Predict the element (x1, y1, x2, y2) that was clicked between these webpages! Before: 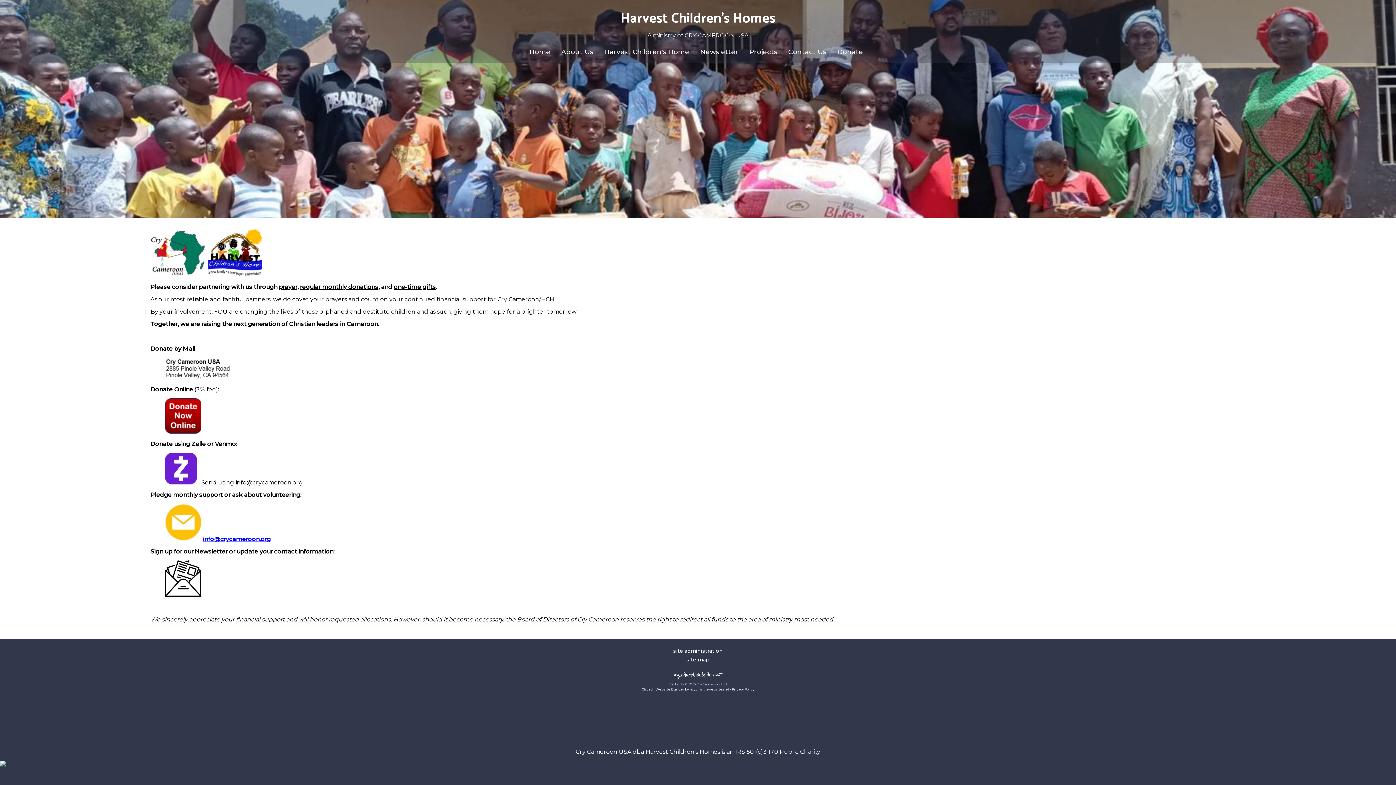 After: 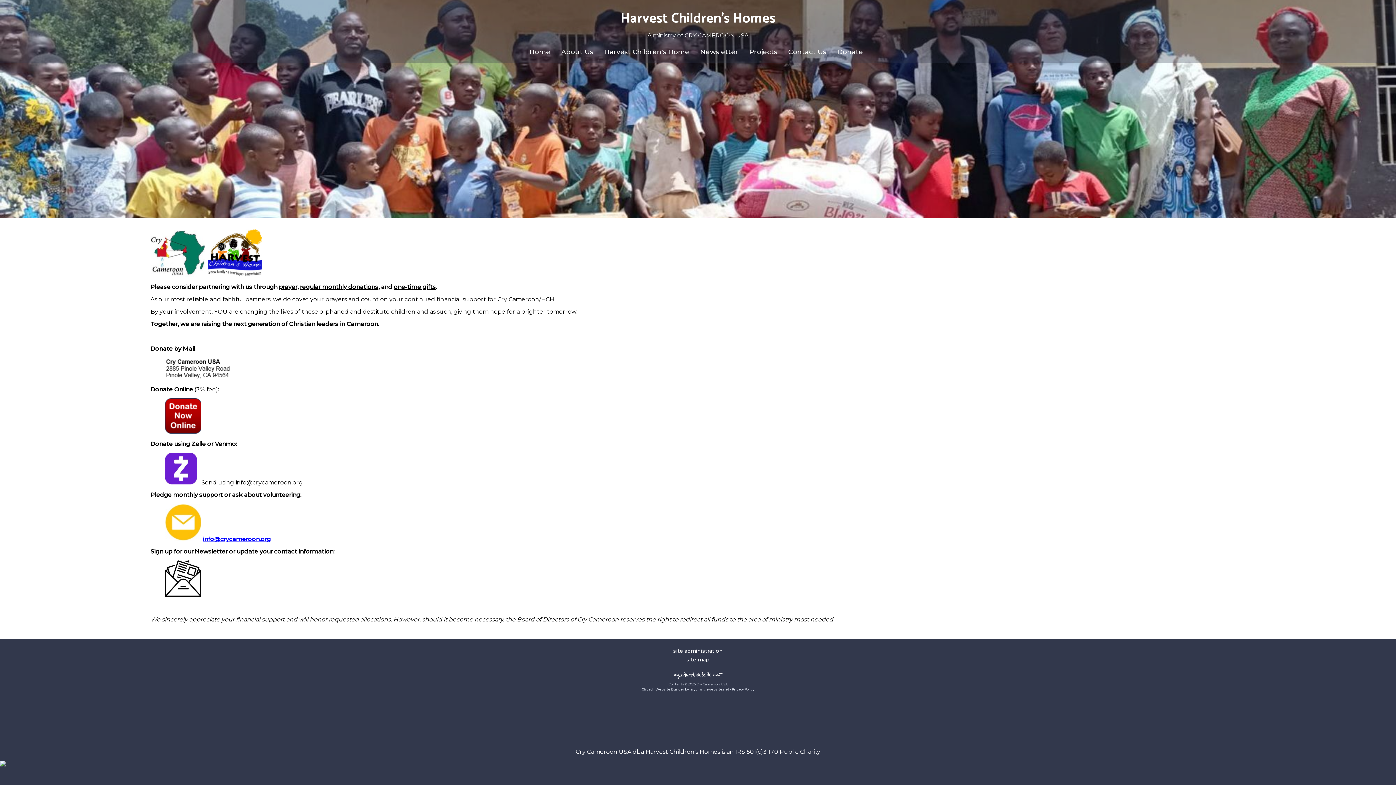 Action: bbox: (165, 536, 201, 542)